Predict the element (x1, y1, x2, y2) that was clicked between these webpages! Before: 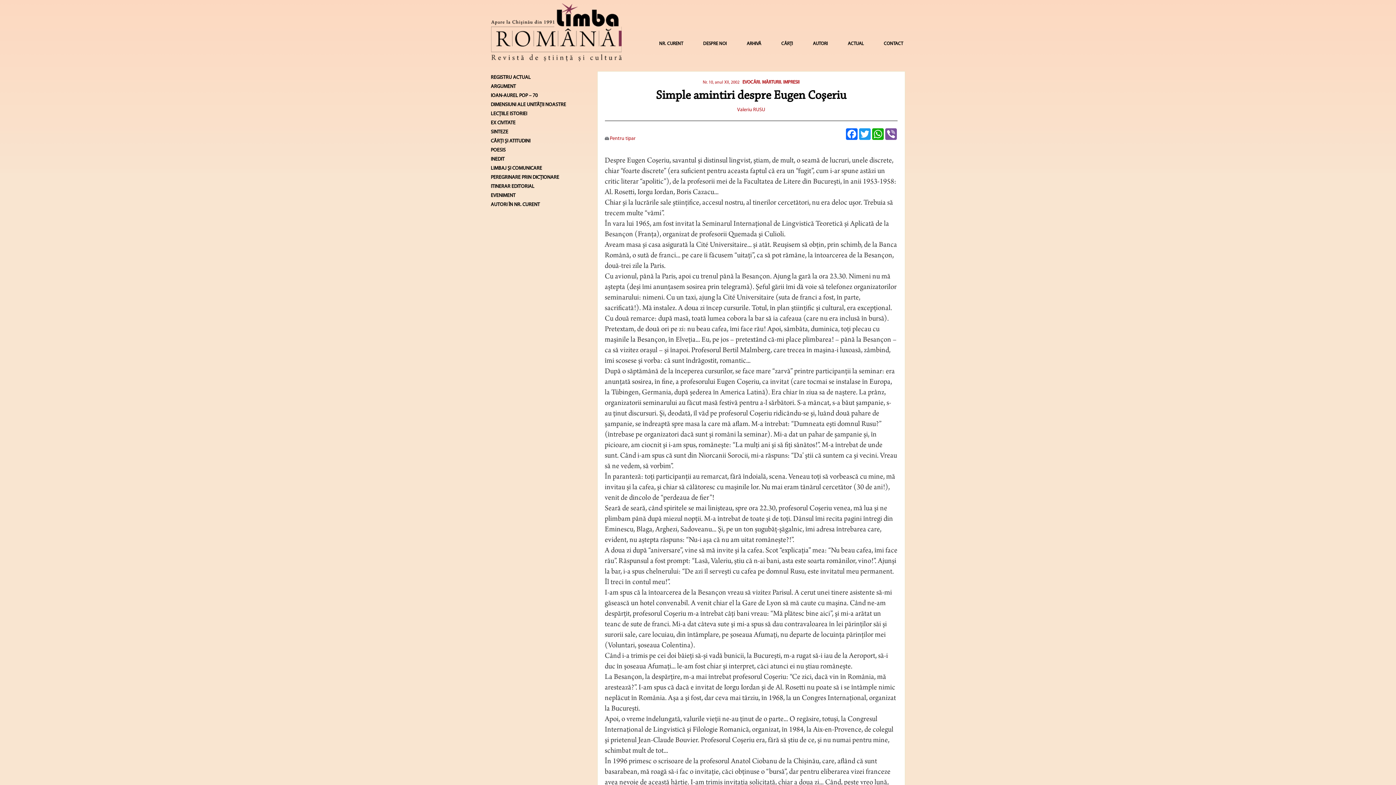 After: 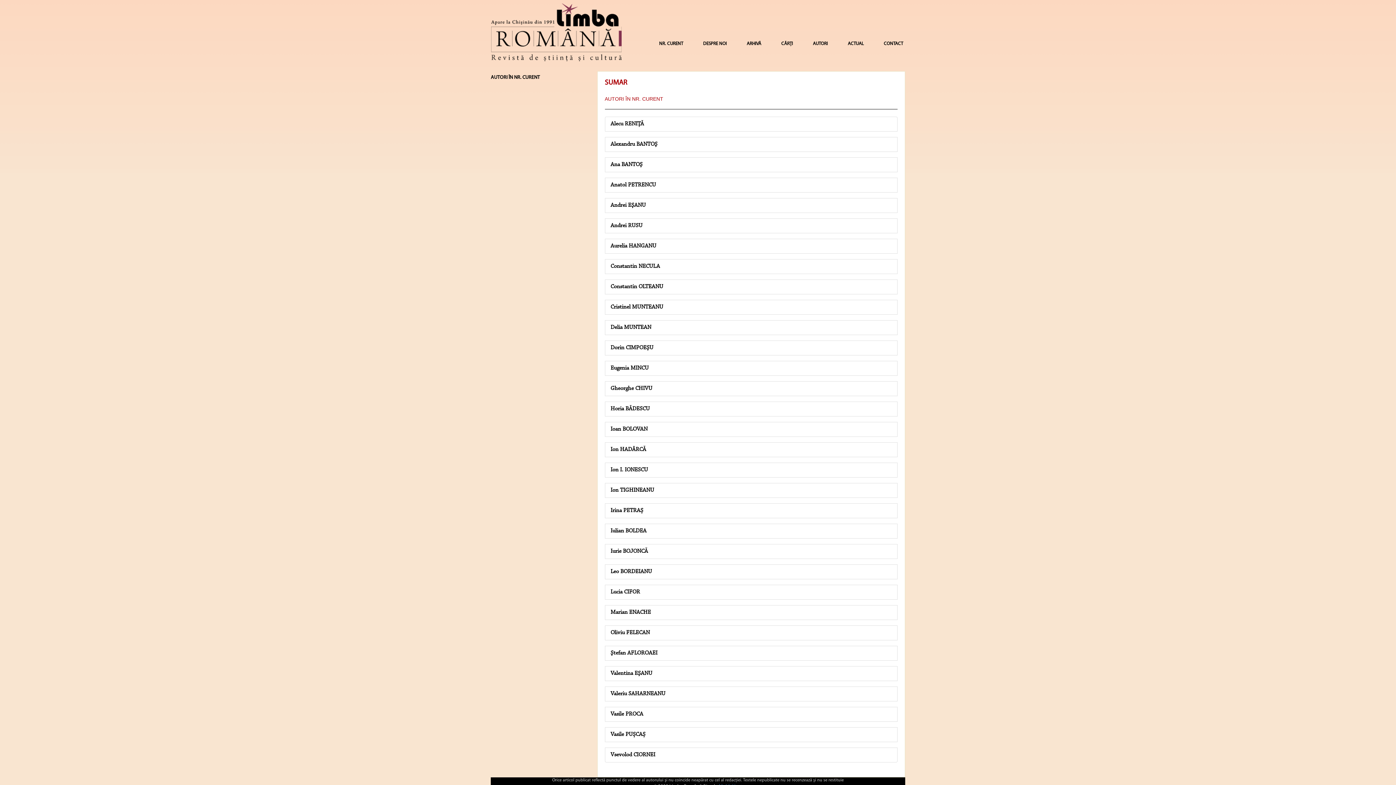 Action: bbox: (490, 202, 586, 207) label: AUTORI ÎN NR. CURENT